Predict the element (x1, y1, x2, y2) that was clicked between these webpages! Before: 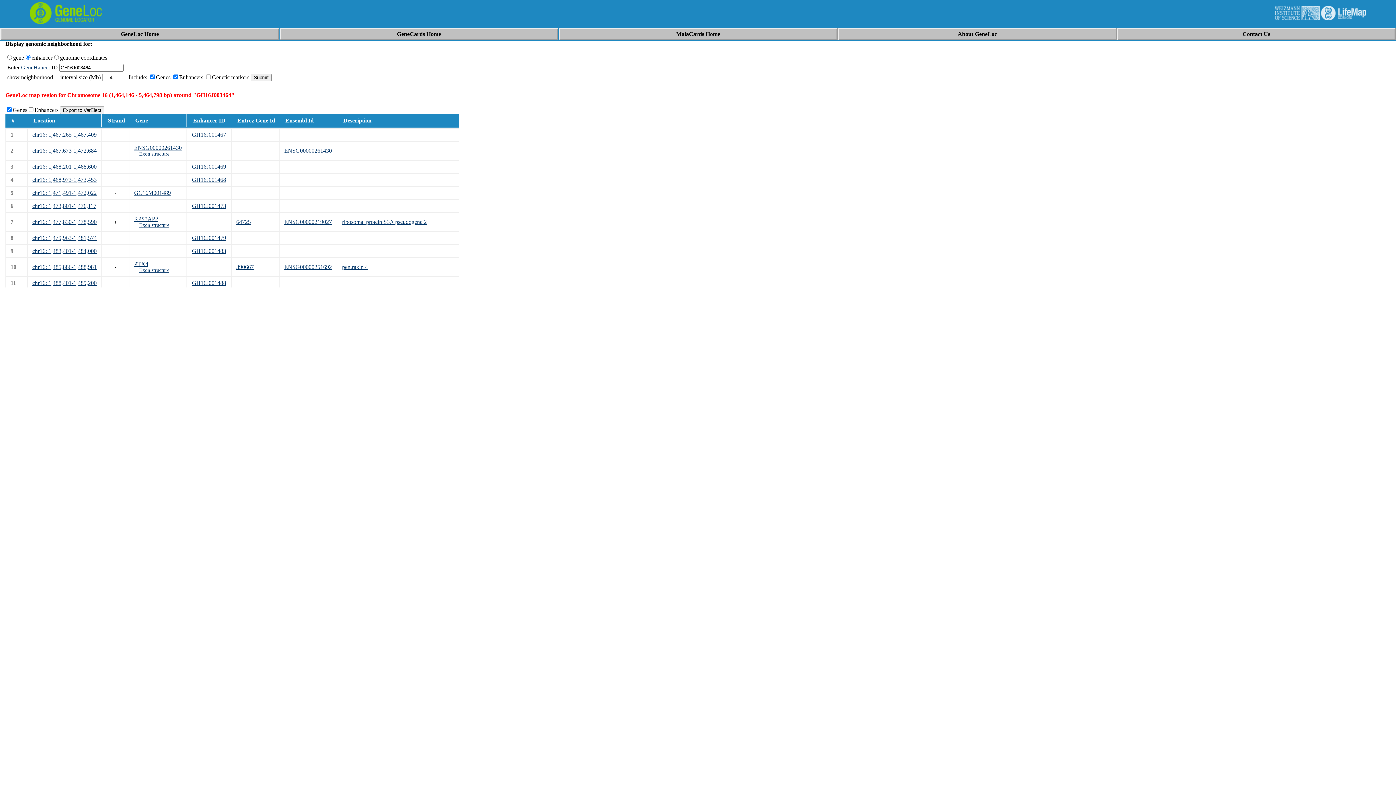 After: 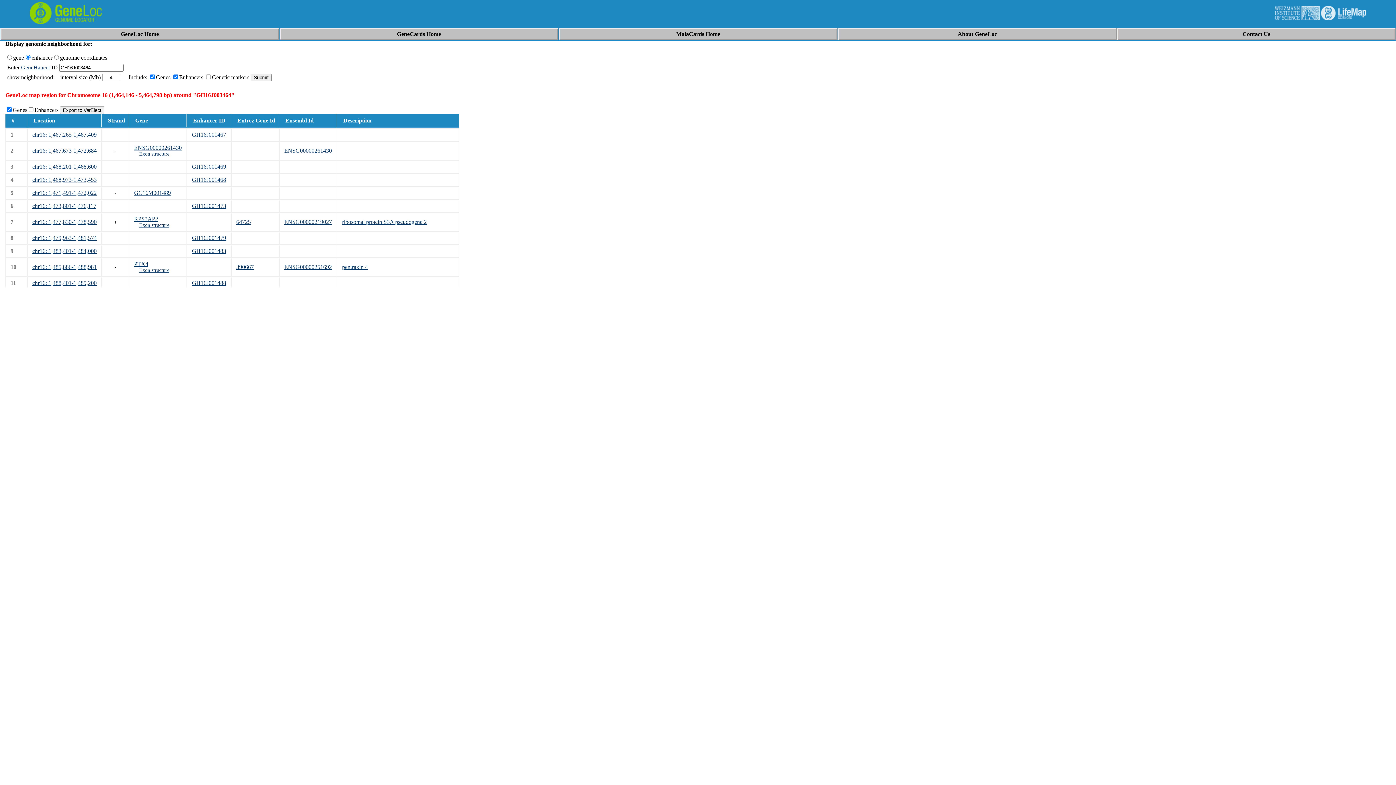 Action: label: ribosomal protein S3A pseudogene 2 bbox: (342, 218, 426, 225)